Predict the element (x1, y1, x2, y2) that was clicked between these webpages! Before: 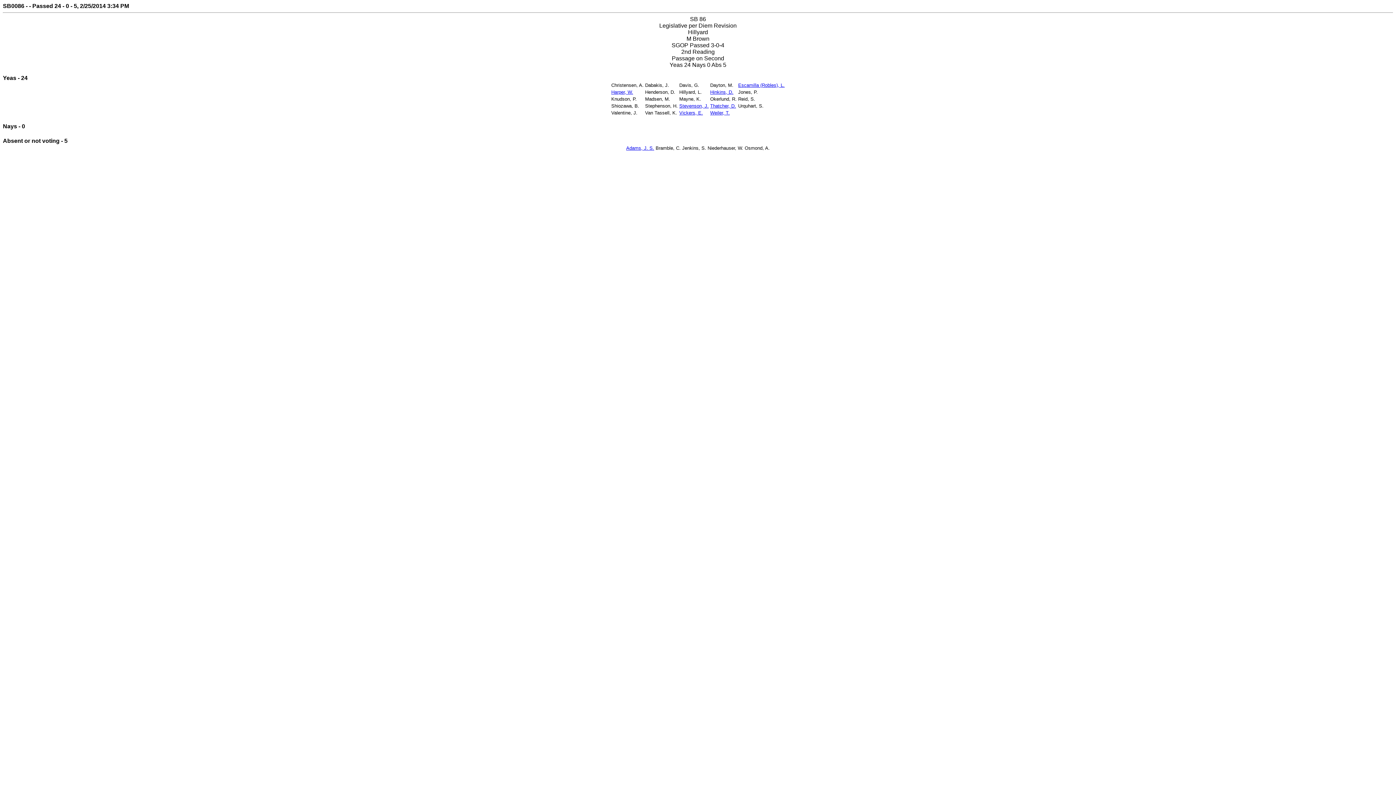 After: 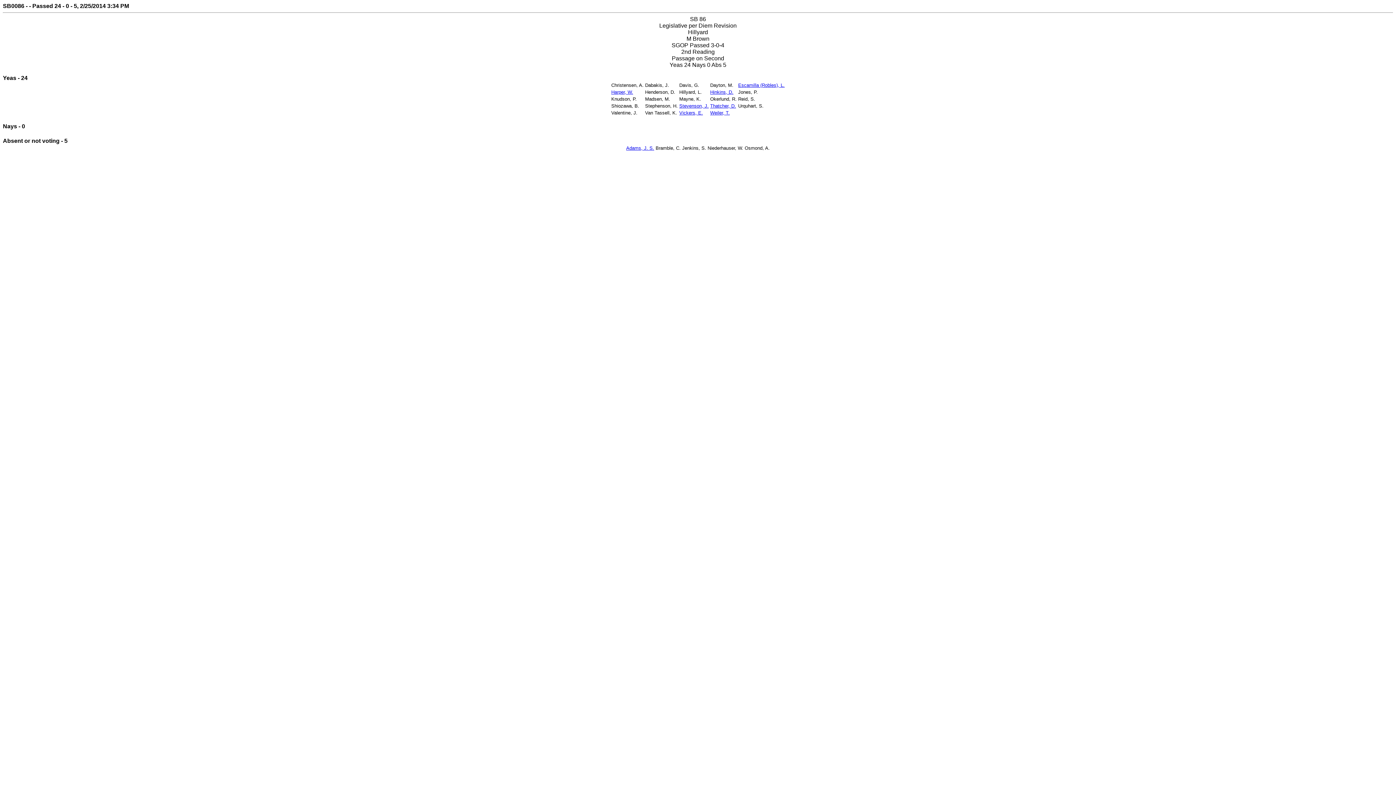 Action: label: Stevenson, J. bbox: (679, 103, 708, 108)